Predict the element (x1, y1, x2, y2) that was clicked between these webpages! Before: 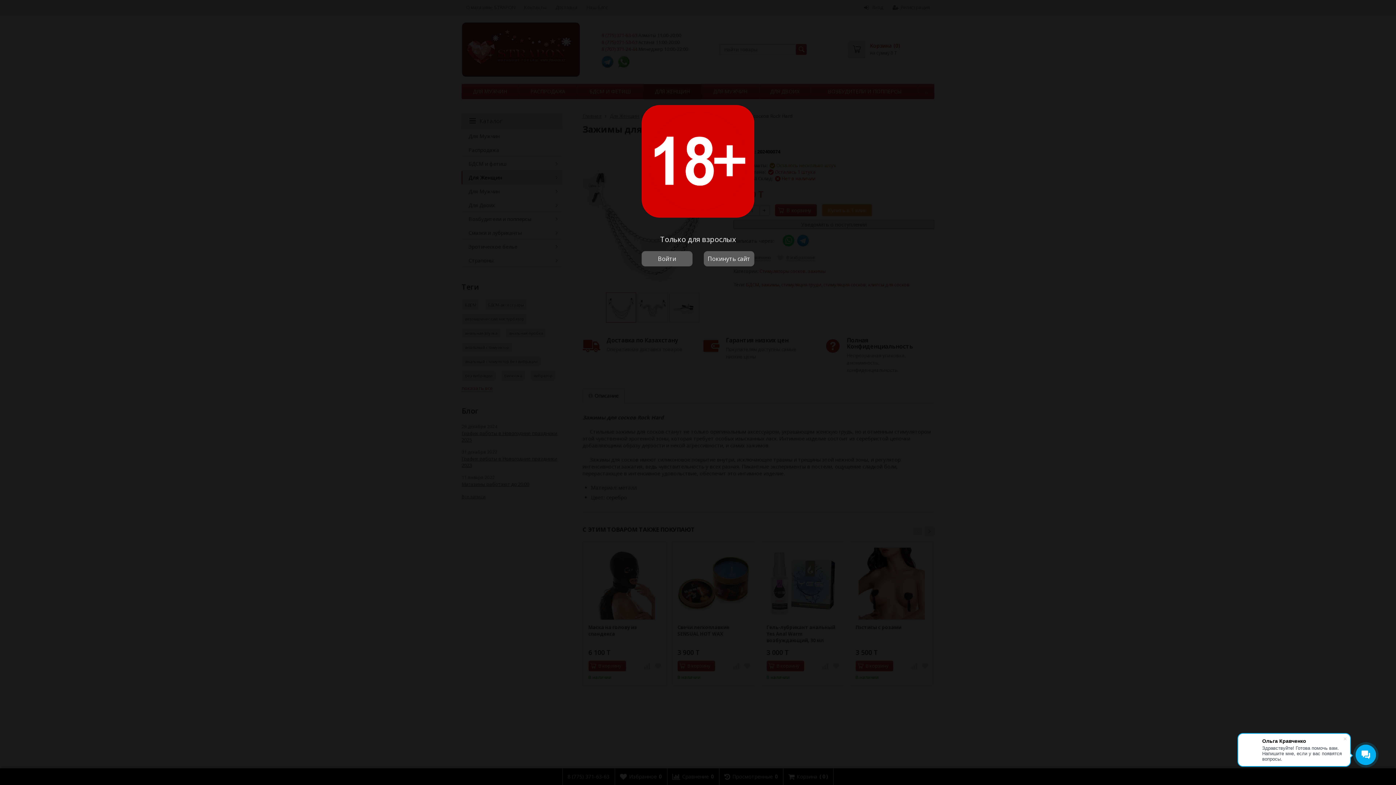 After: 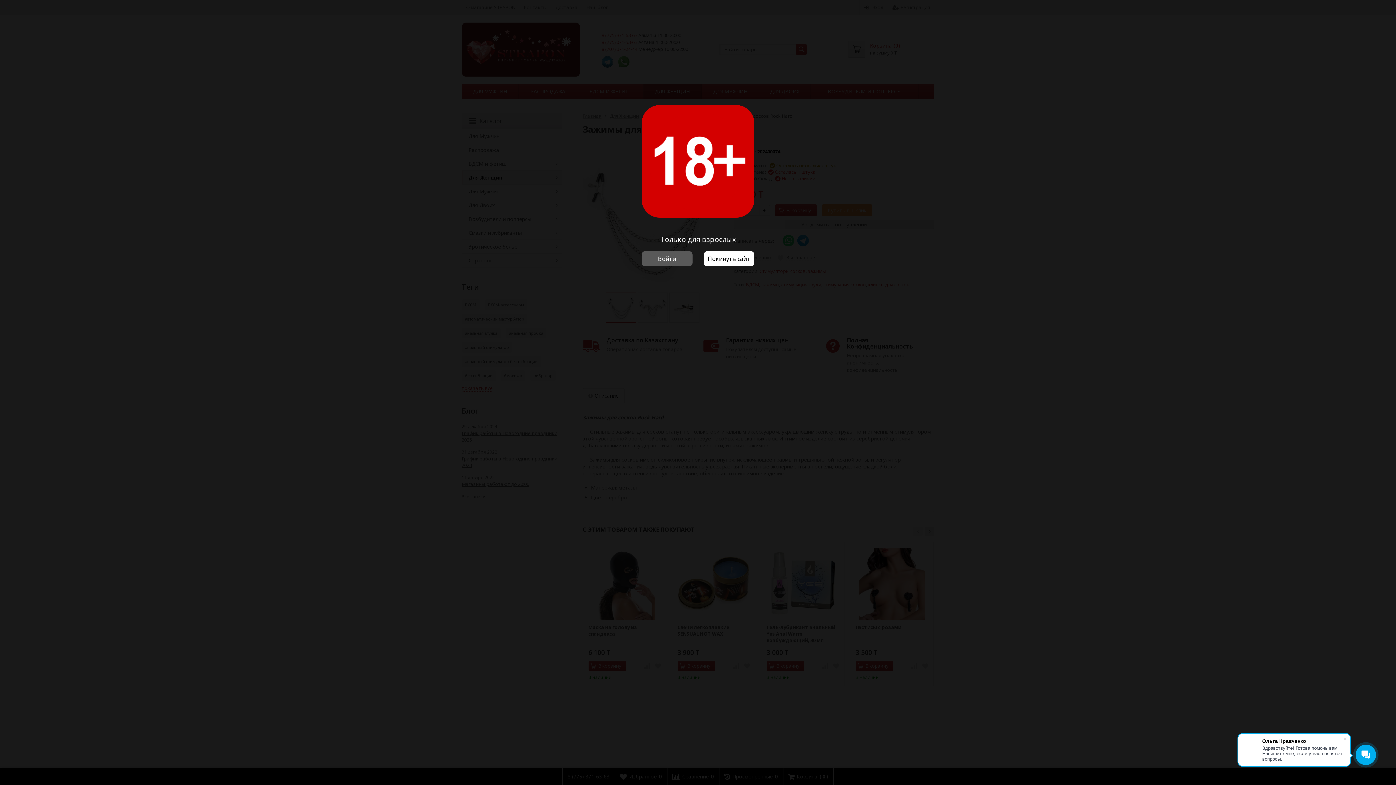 Action: bbox: (703, 251, 754, 266) label: Покинуть сайт